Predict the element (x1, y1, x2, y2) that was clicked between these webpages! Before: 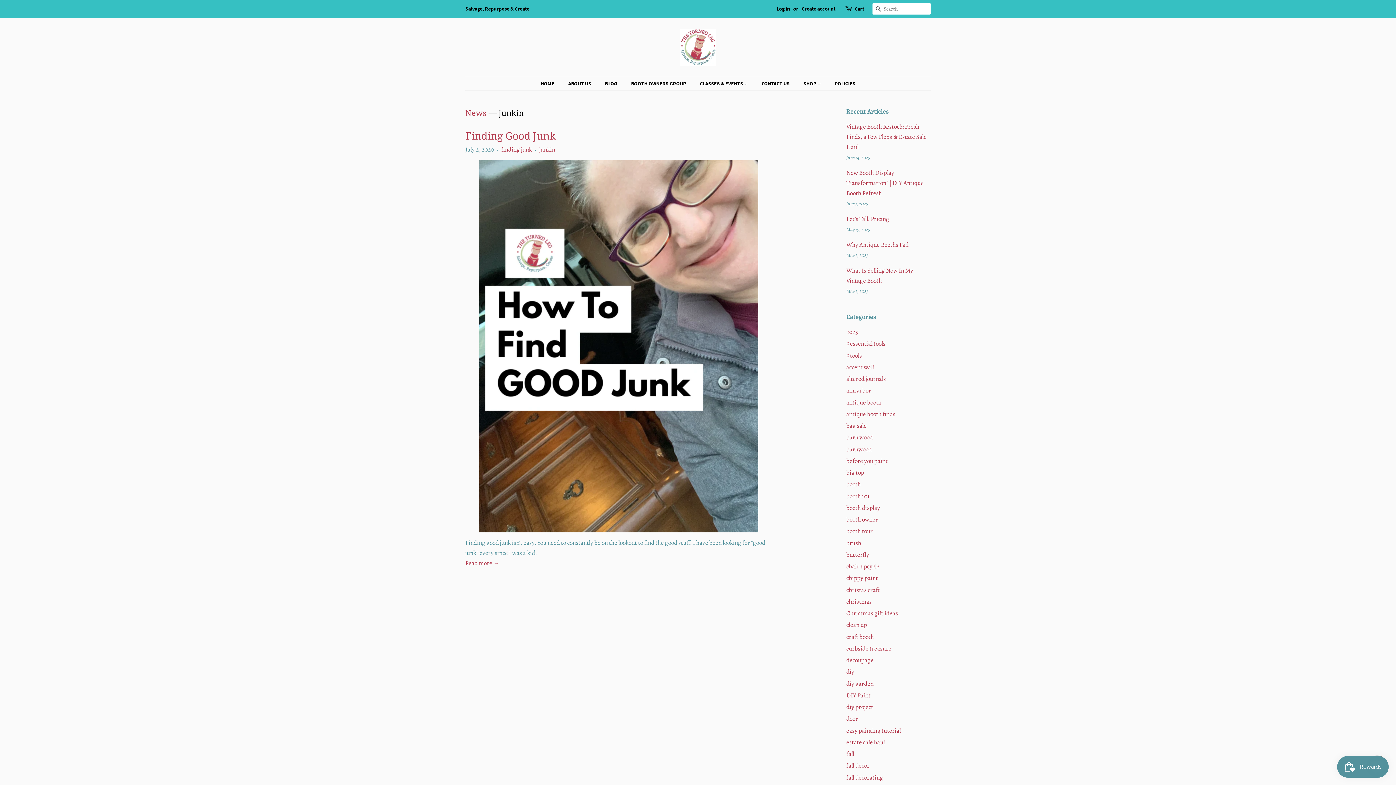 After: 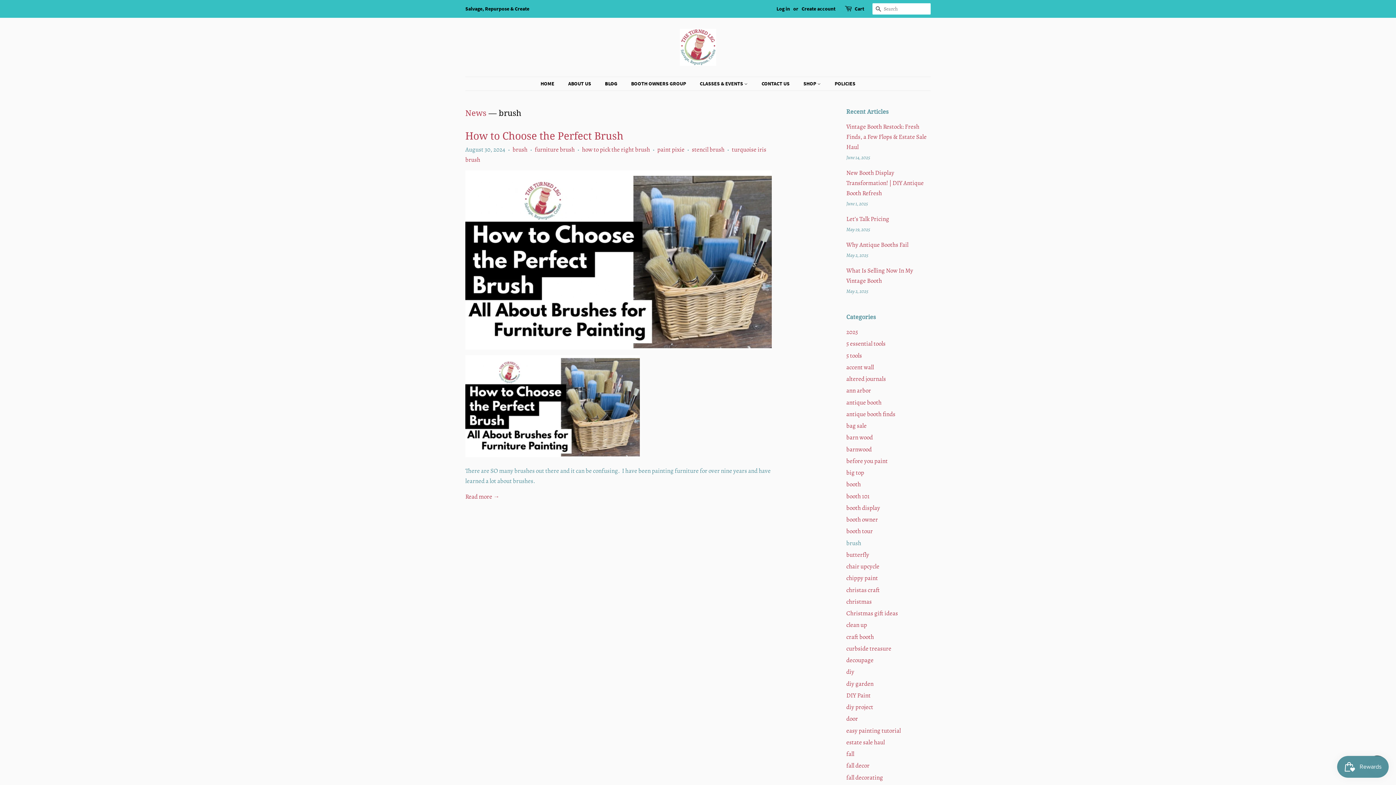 Action: label: brush bbox: (846, 539, 861, 547)